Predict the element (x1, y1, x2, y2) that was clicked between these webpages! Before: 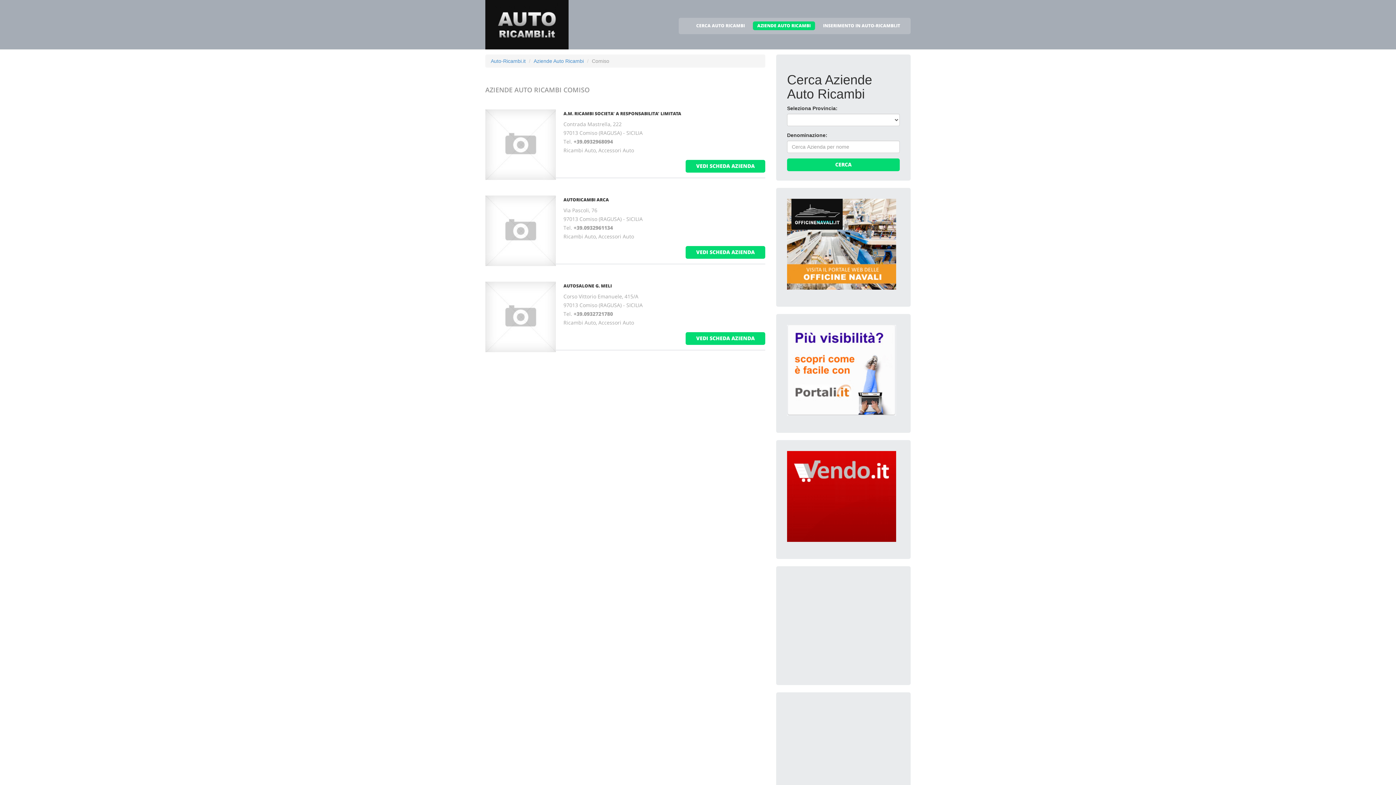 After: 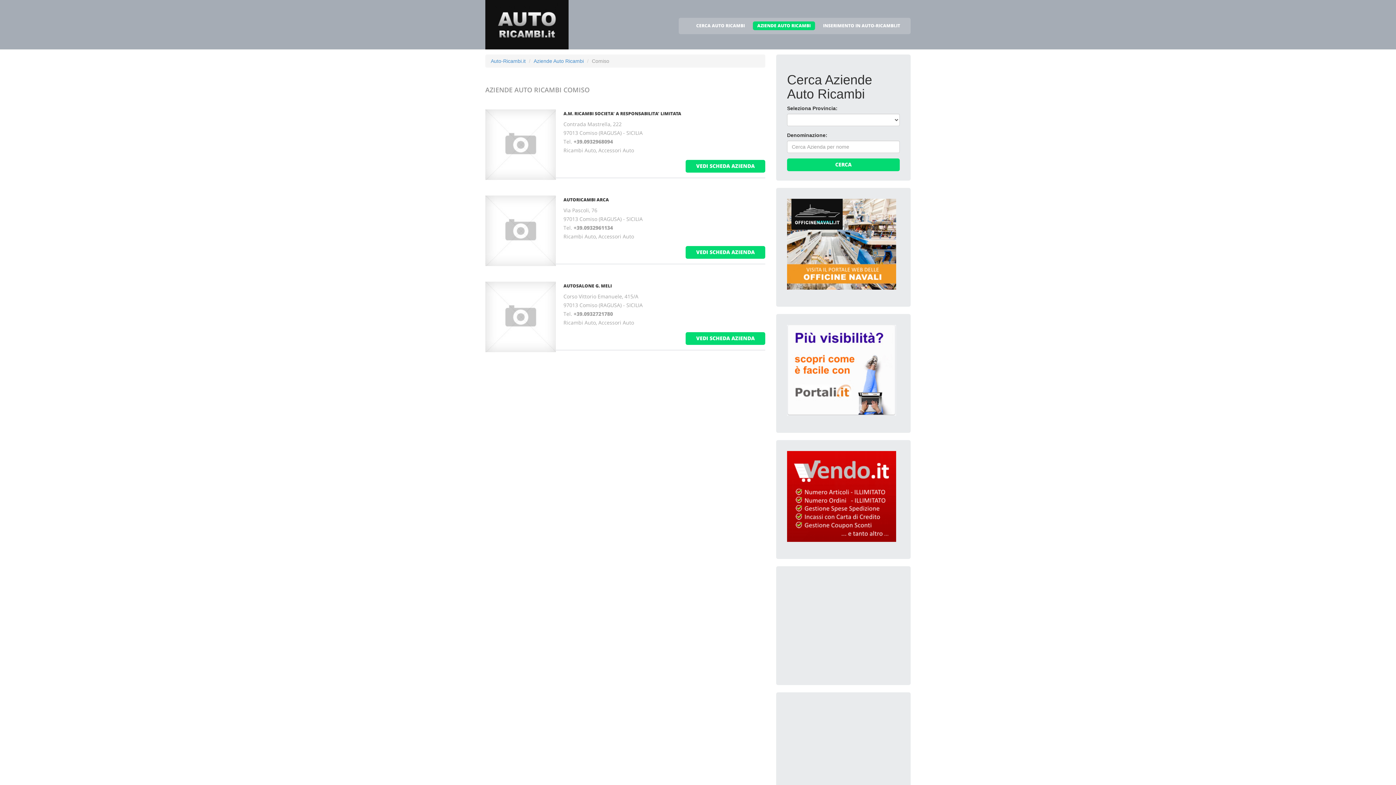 Action: label: +39.0932961134 bbox: (573, 224, 613, 231)